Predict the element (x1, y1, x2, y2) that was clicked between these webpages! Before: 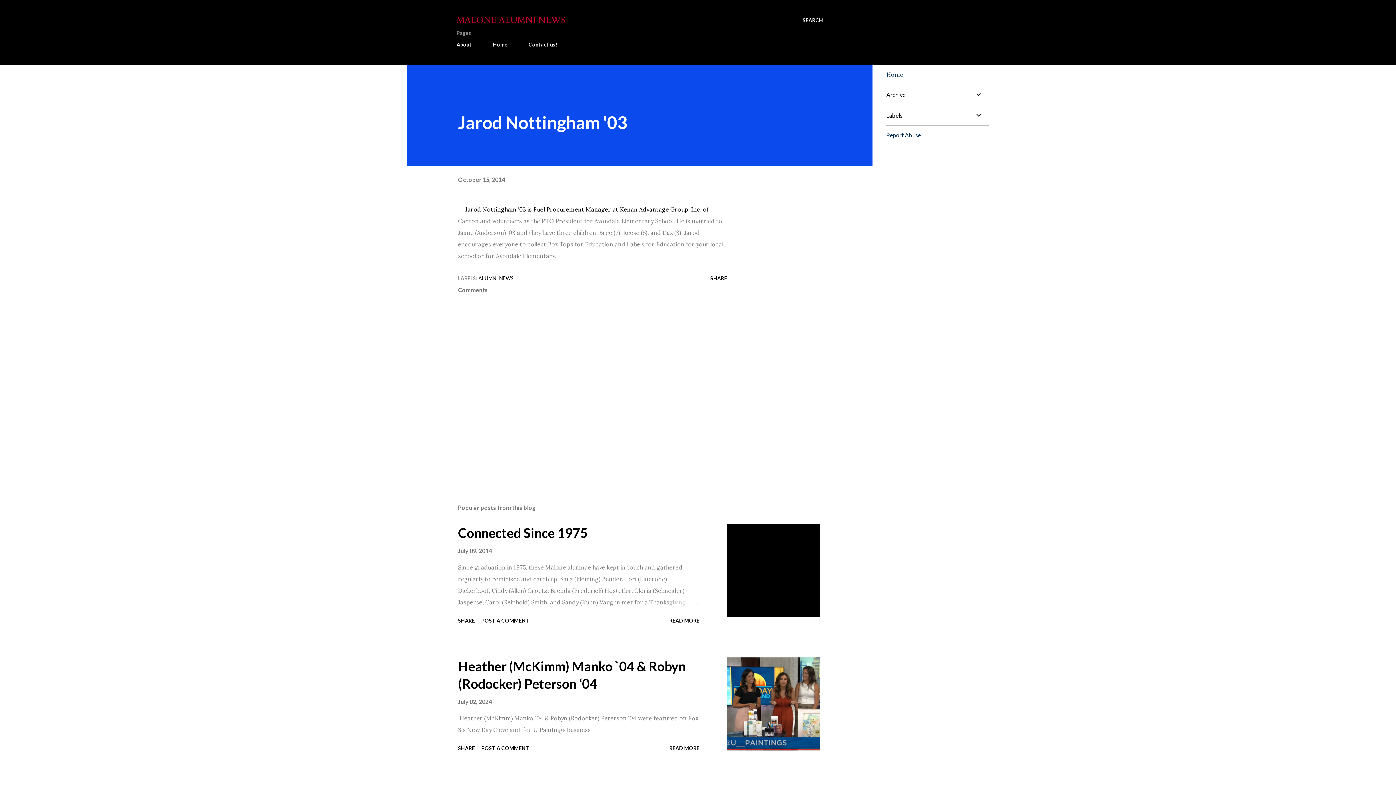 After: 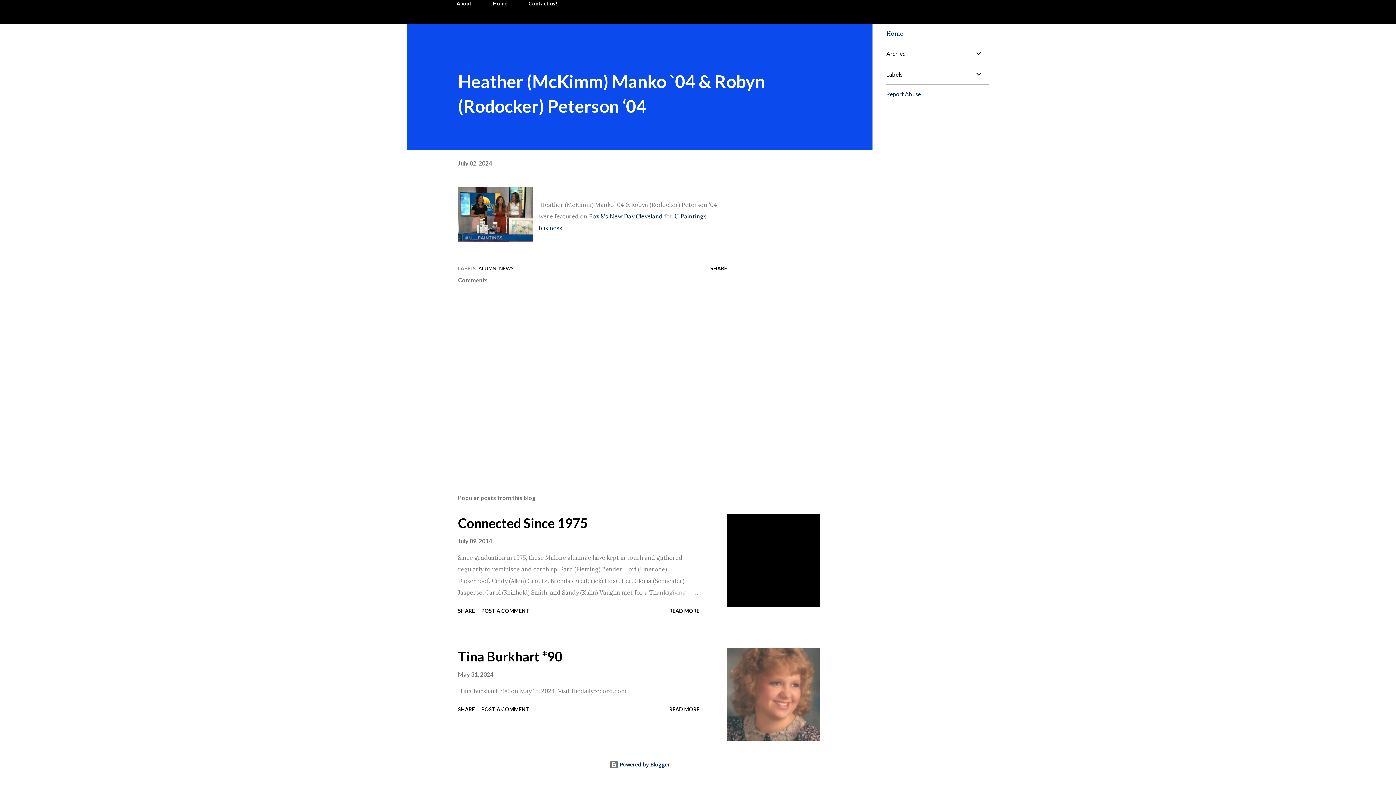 Action: bbox: (478, 742, 532, 754) label: POST A COMMENT